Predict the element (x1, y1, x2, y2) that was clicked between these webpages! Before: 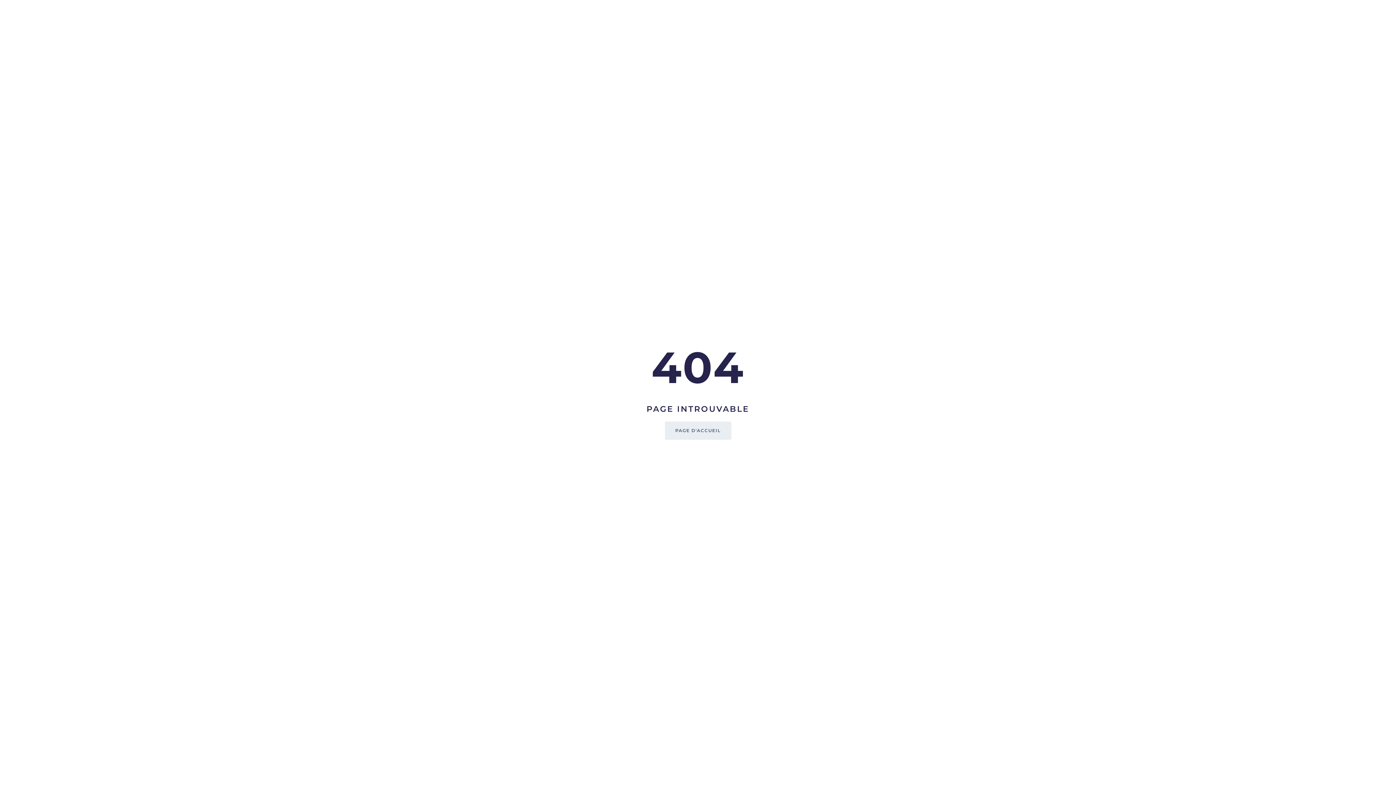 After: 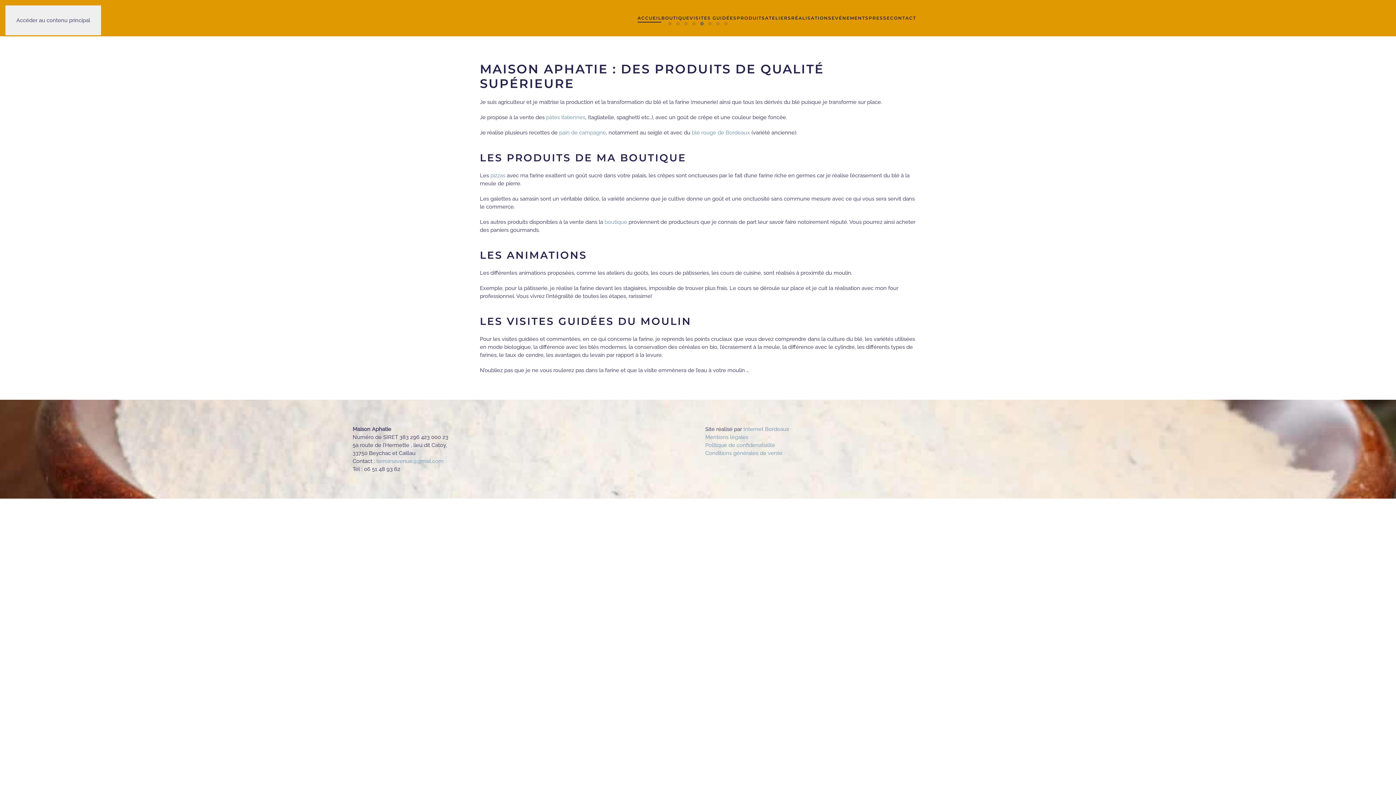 Action: label: PAGE D'ACCUEIL bbox: (664, 421, 731, 439)